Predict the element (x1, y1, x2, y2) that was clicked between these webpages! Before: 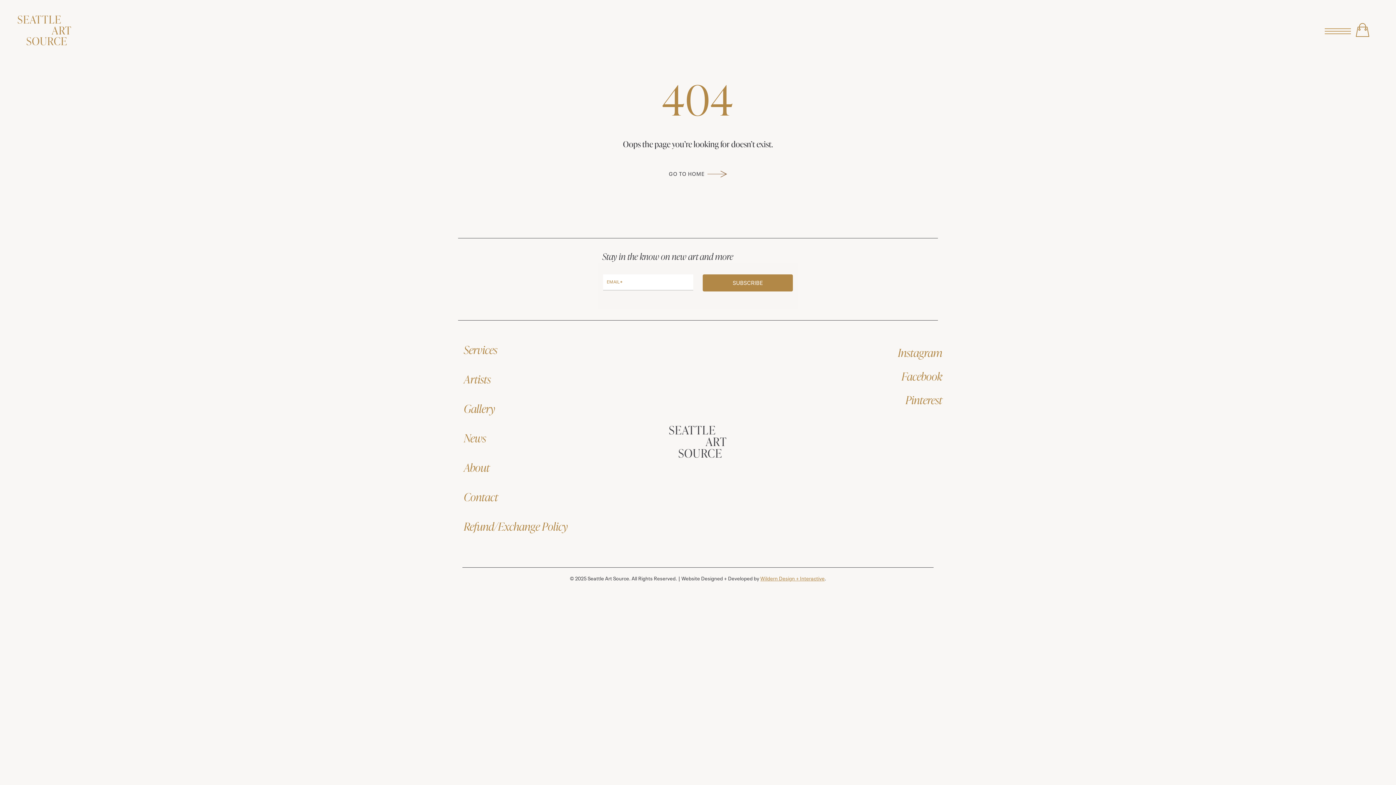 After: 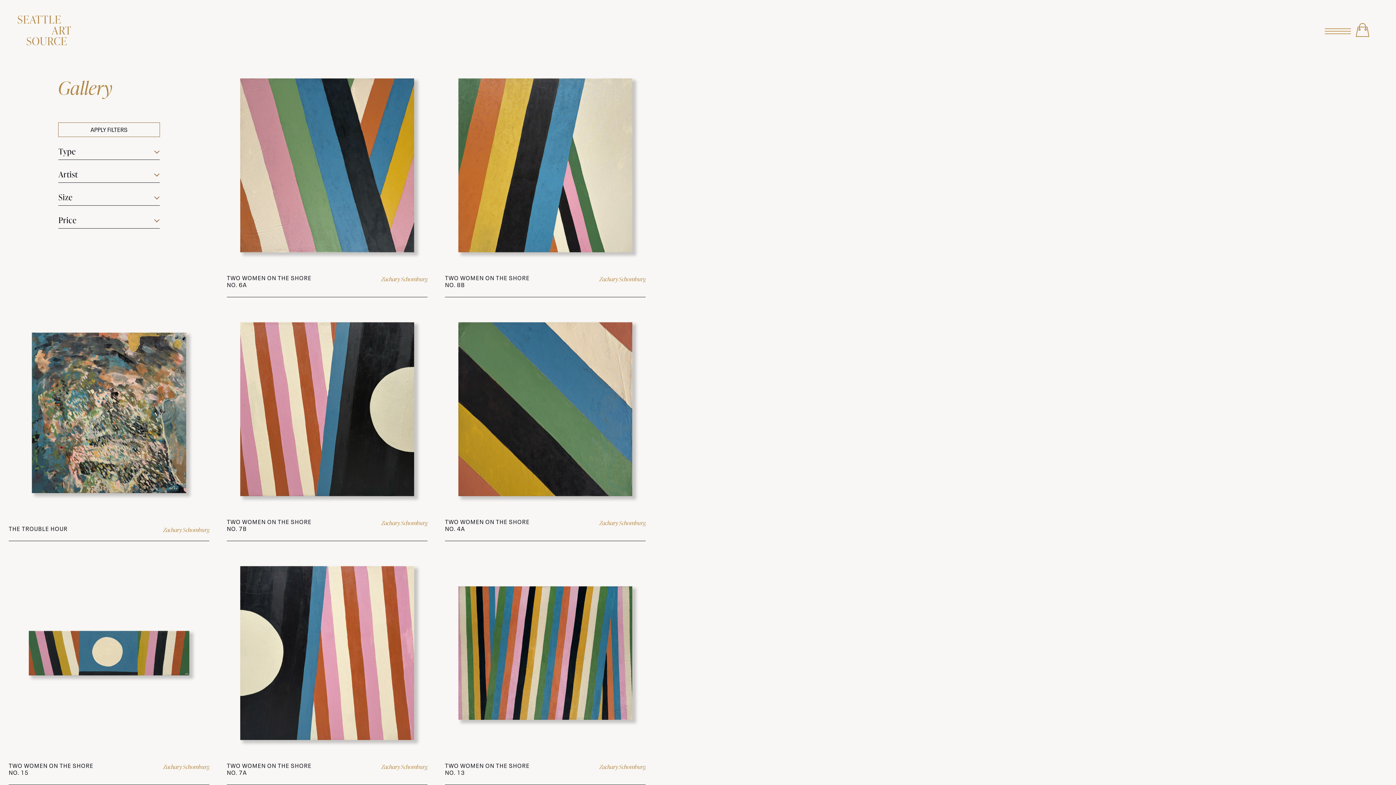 Action: bbox: (458, 397, 612, 420) label: Gallery